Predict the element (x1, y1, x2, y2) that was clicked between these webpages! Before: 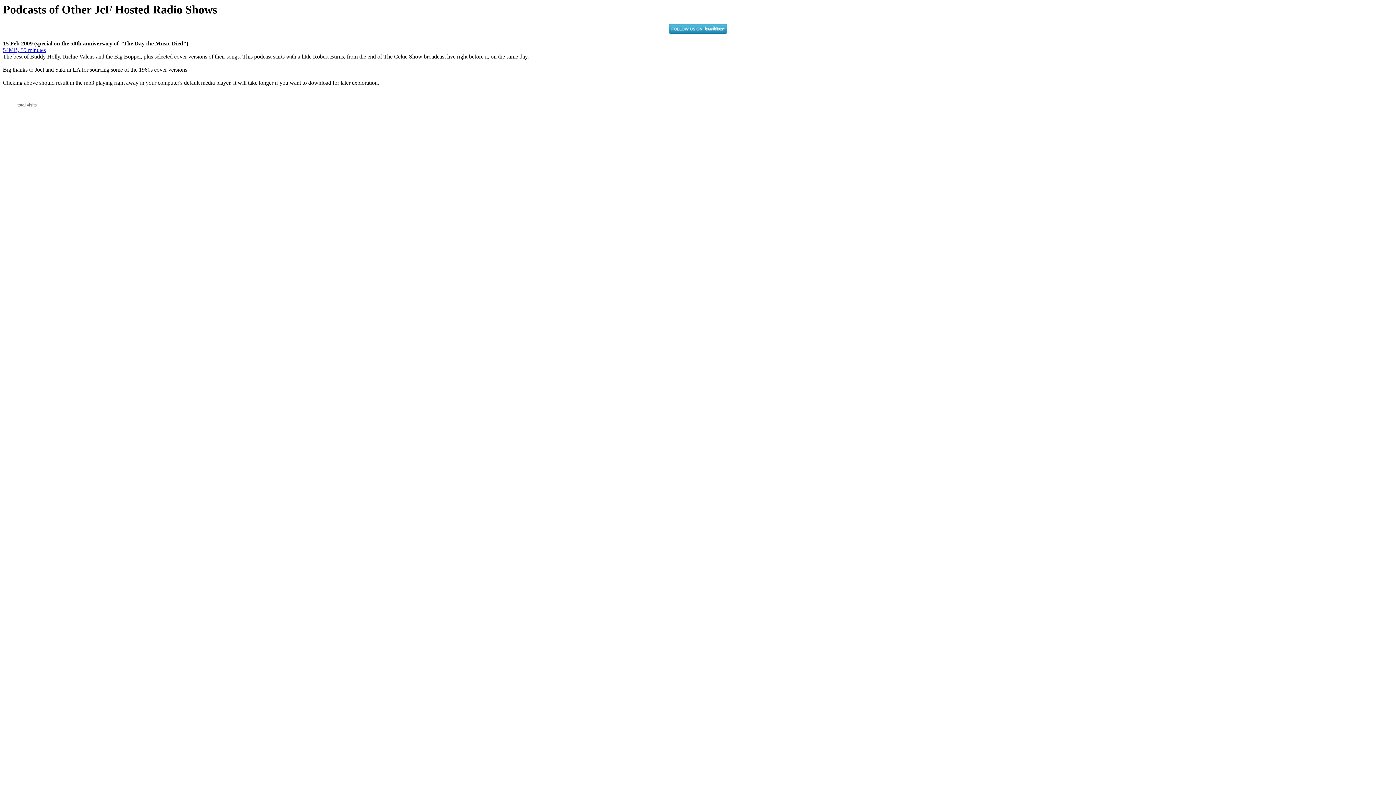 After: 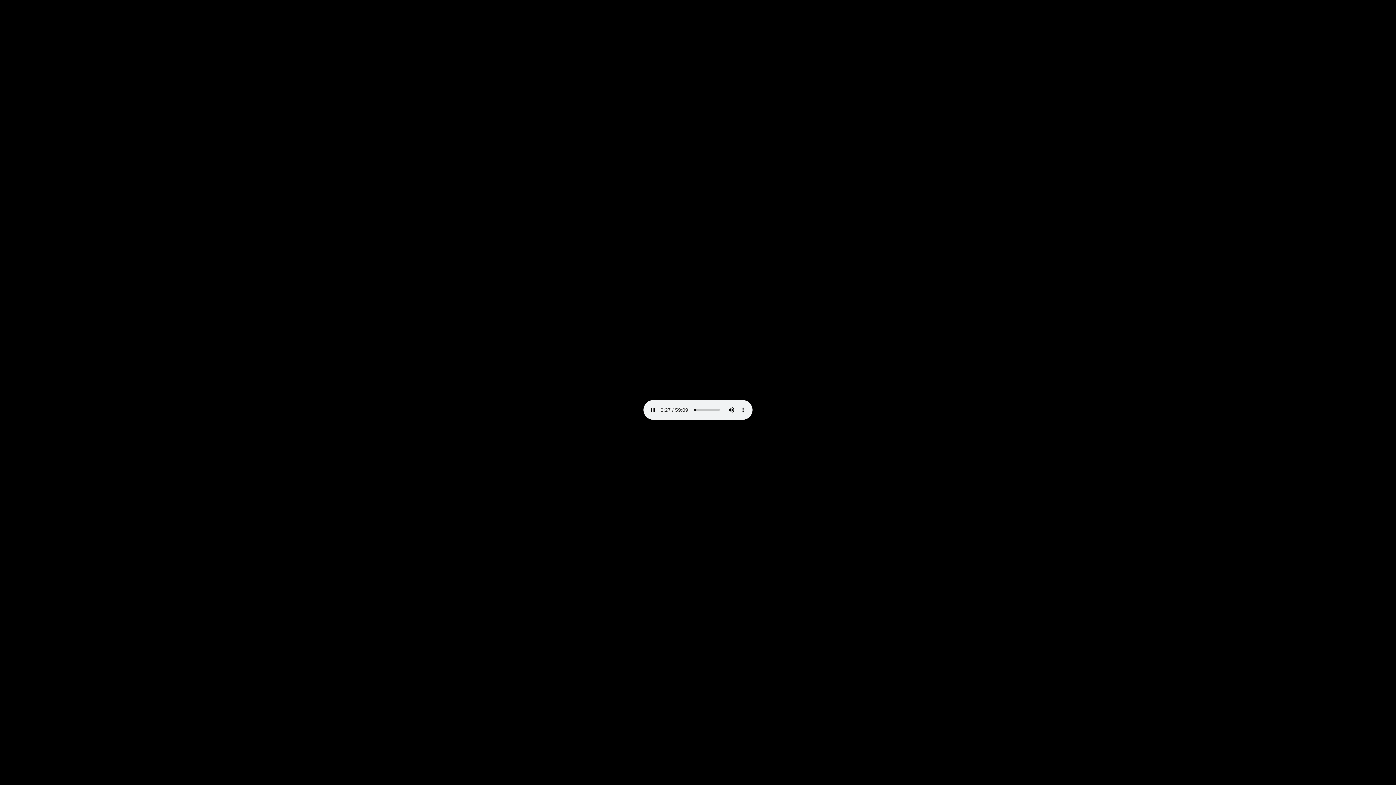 Action: bbox: (2, 47, 45, 53) label: 54MB, 59 minutes